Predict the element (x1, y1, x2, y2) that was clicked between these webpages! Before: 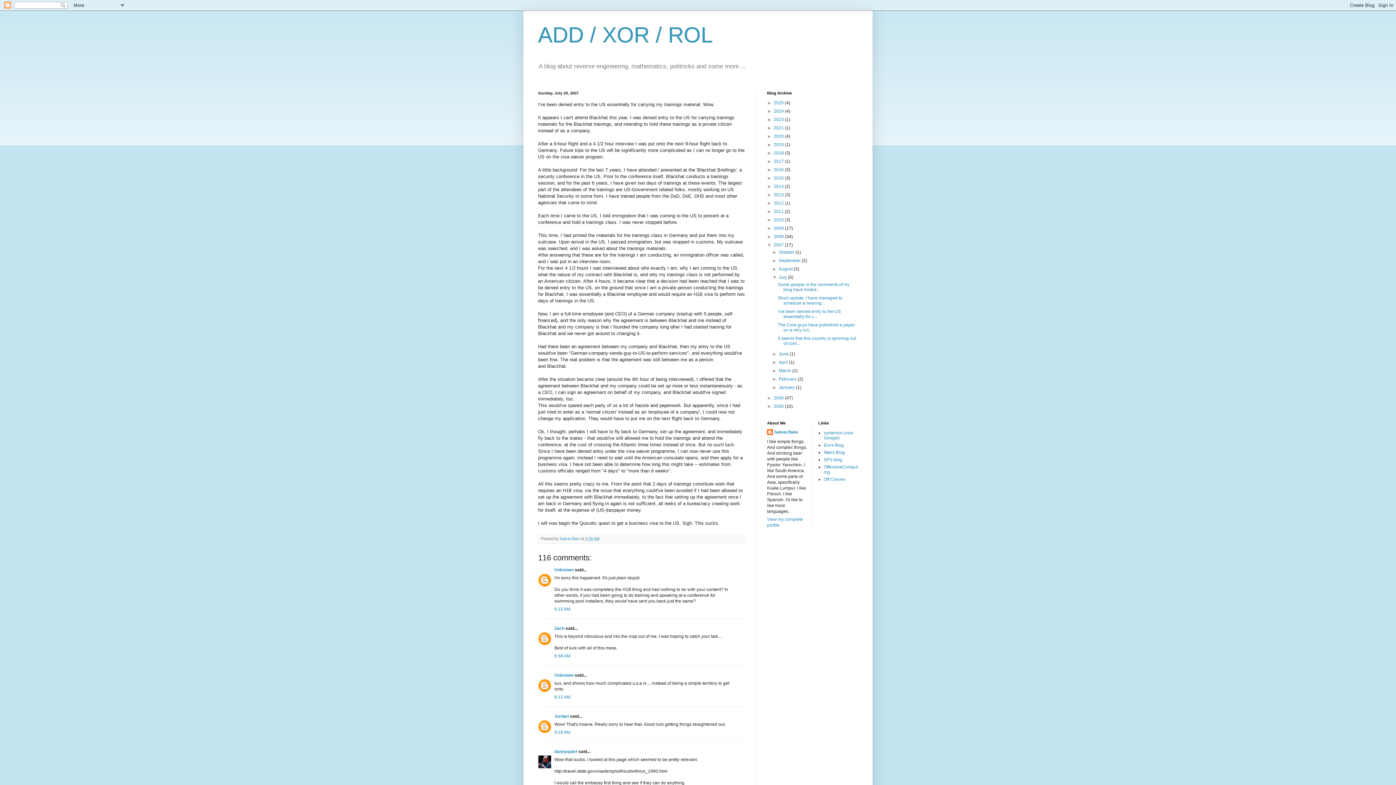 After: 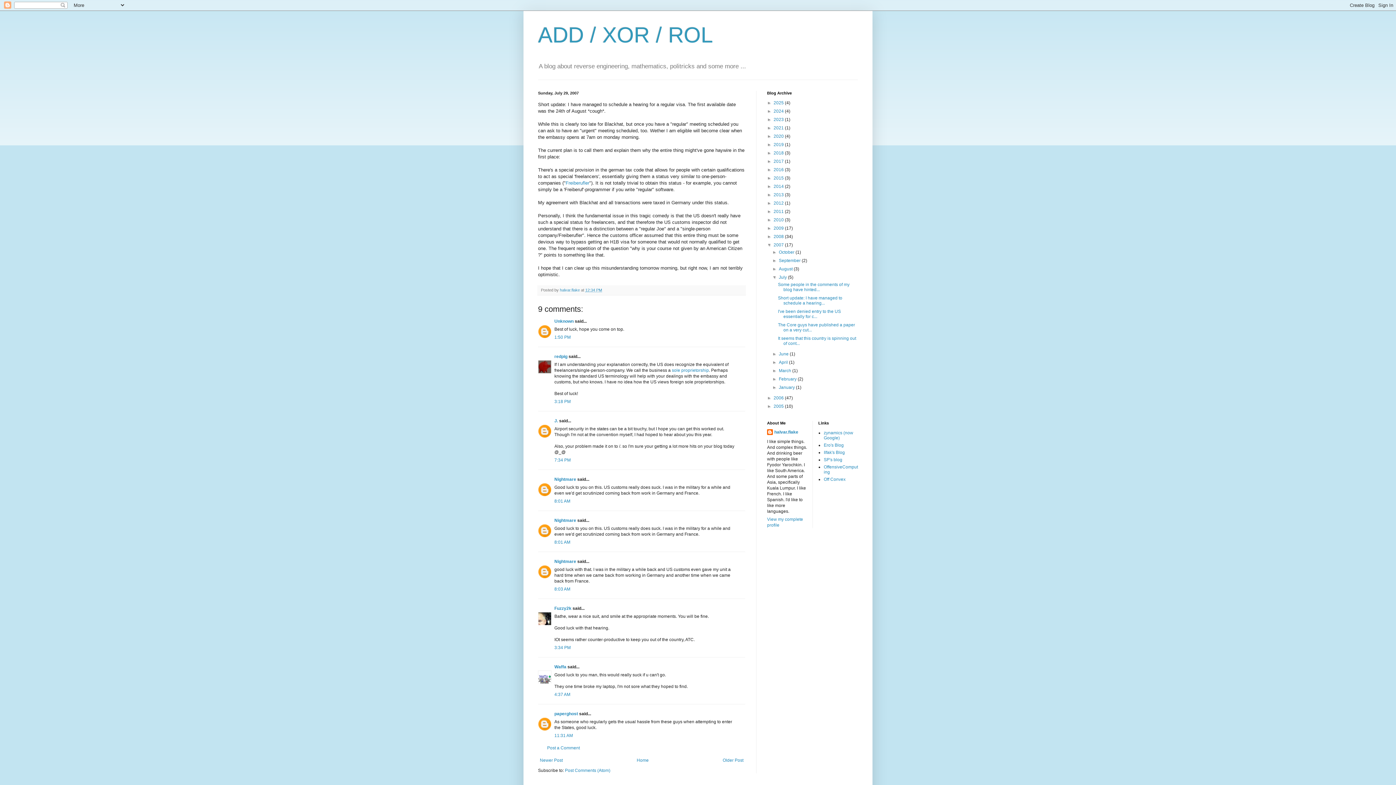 Action: label: Short update: I have managed to schedule a hearing... bbox: (778, 295, 842, 305)